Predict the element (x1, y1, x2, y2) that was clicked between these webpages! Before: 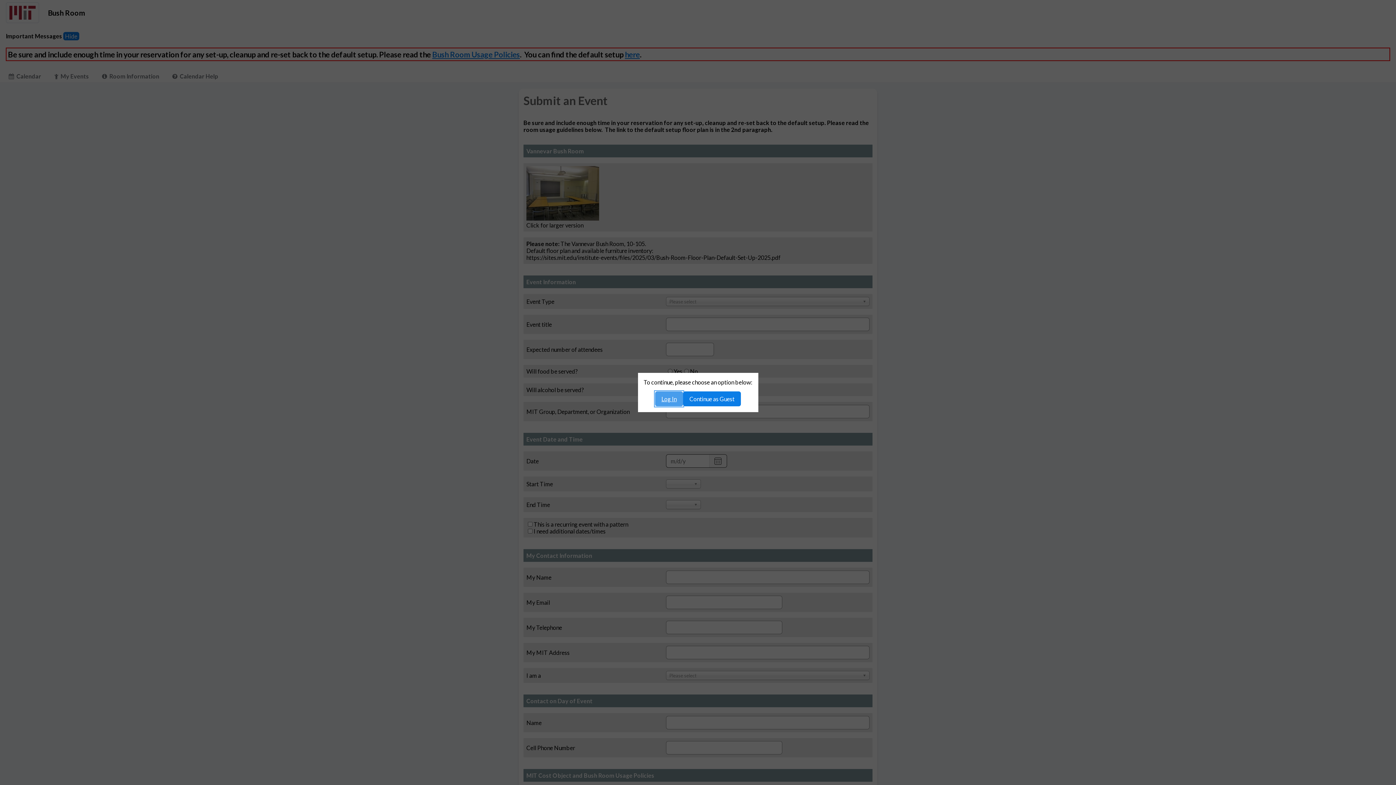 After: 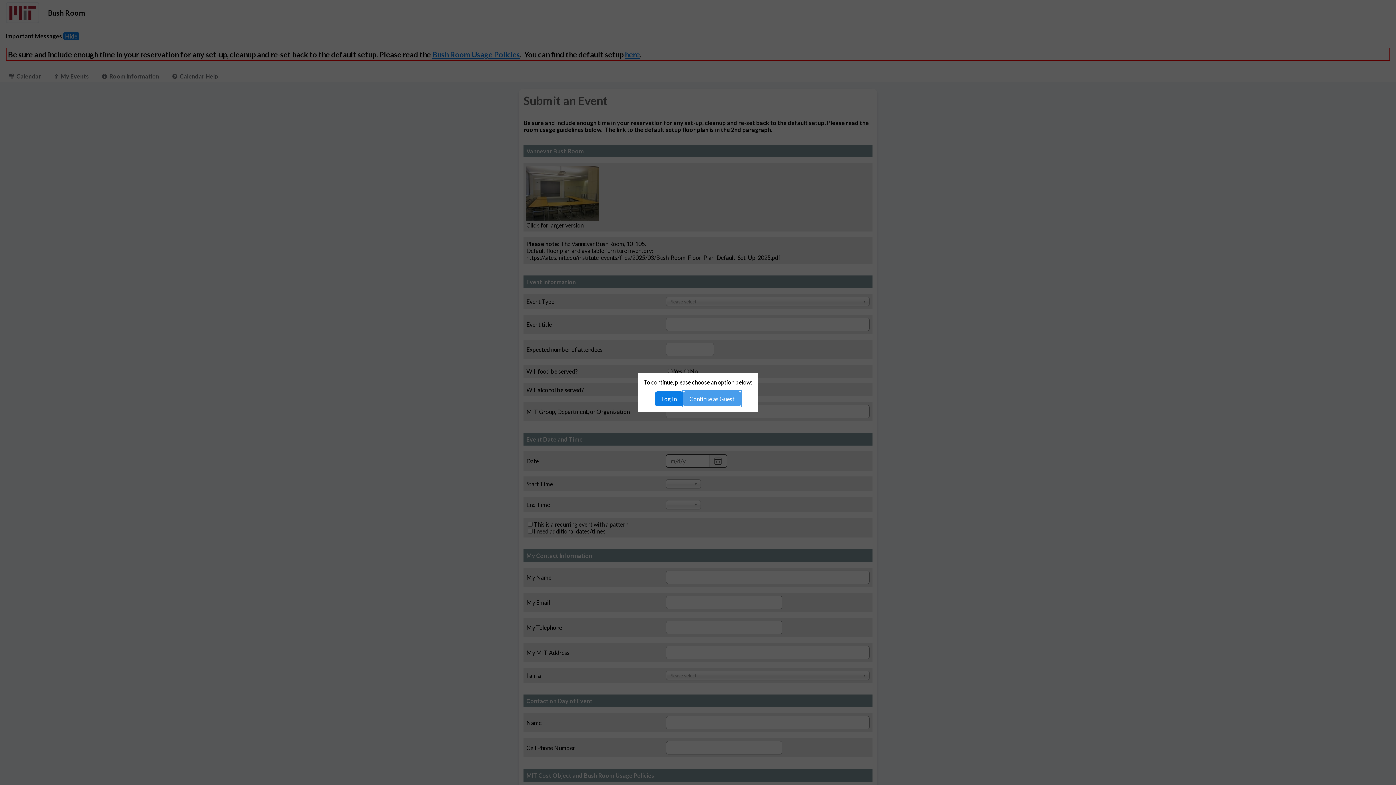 Action: bbox: (683, 391, 741, 406) label: Continue as Guest